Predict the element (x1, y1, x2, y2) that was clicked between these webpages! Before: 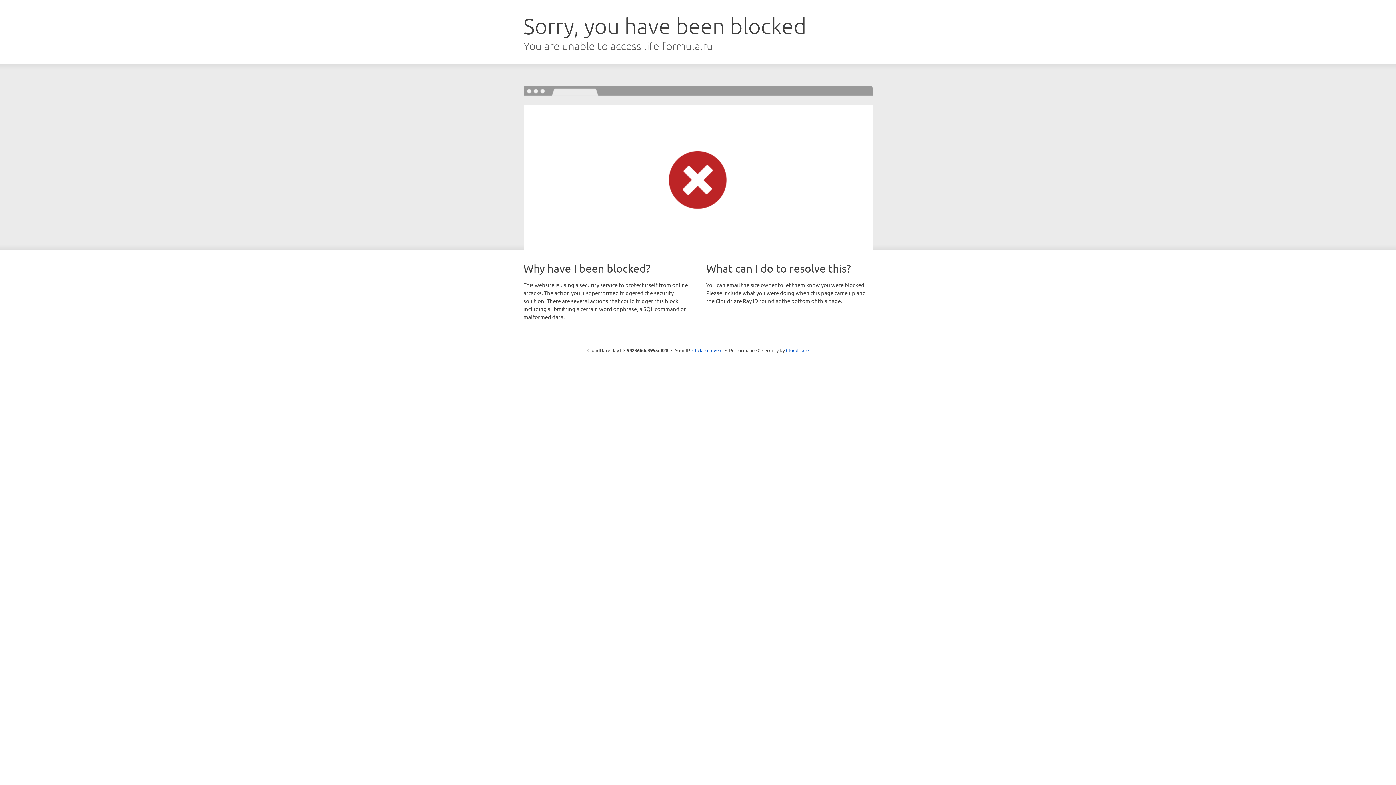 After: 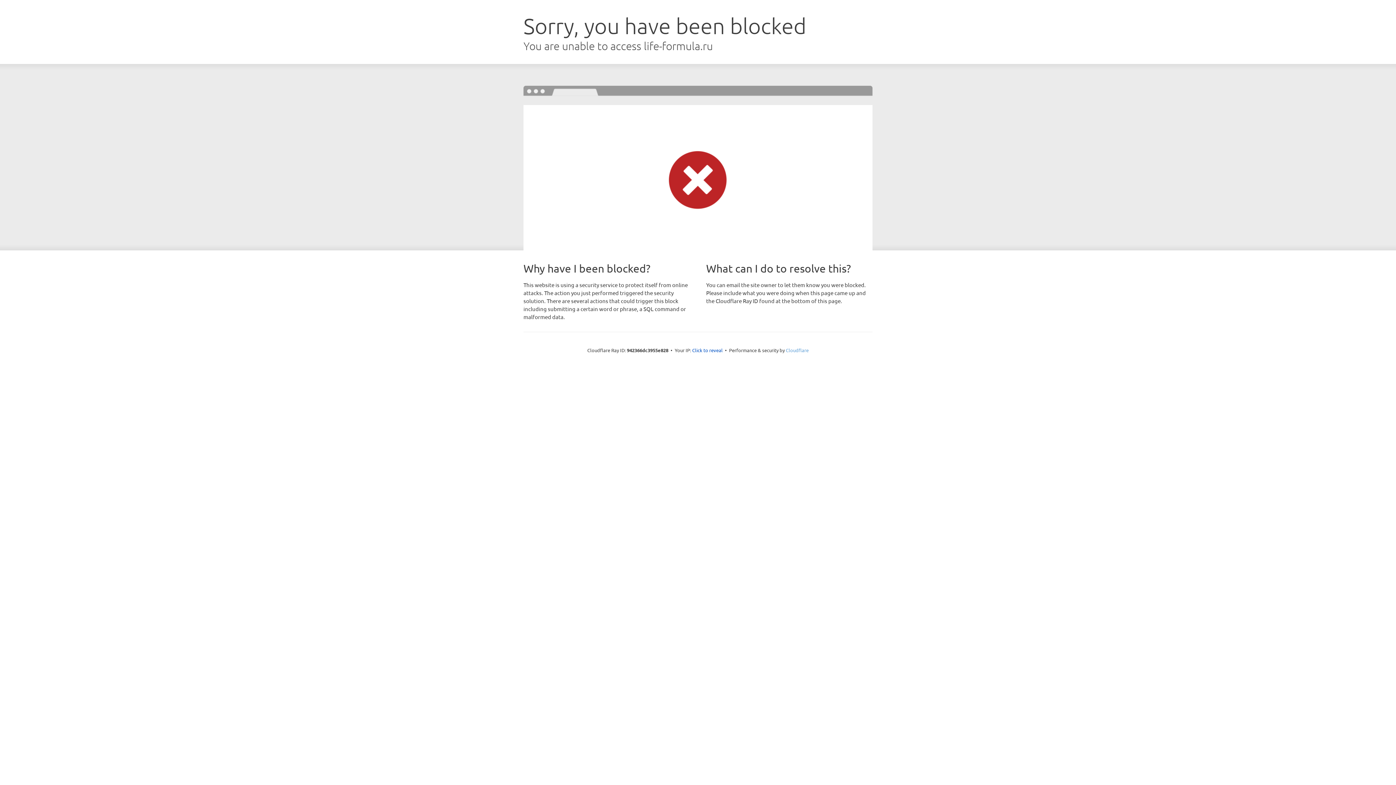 Action: label: Cloudflare bbox: (786, 347, 808, 353)